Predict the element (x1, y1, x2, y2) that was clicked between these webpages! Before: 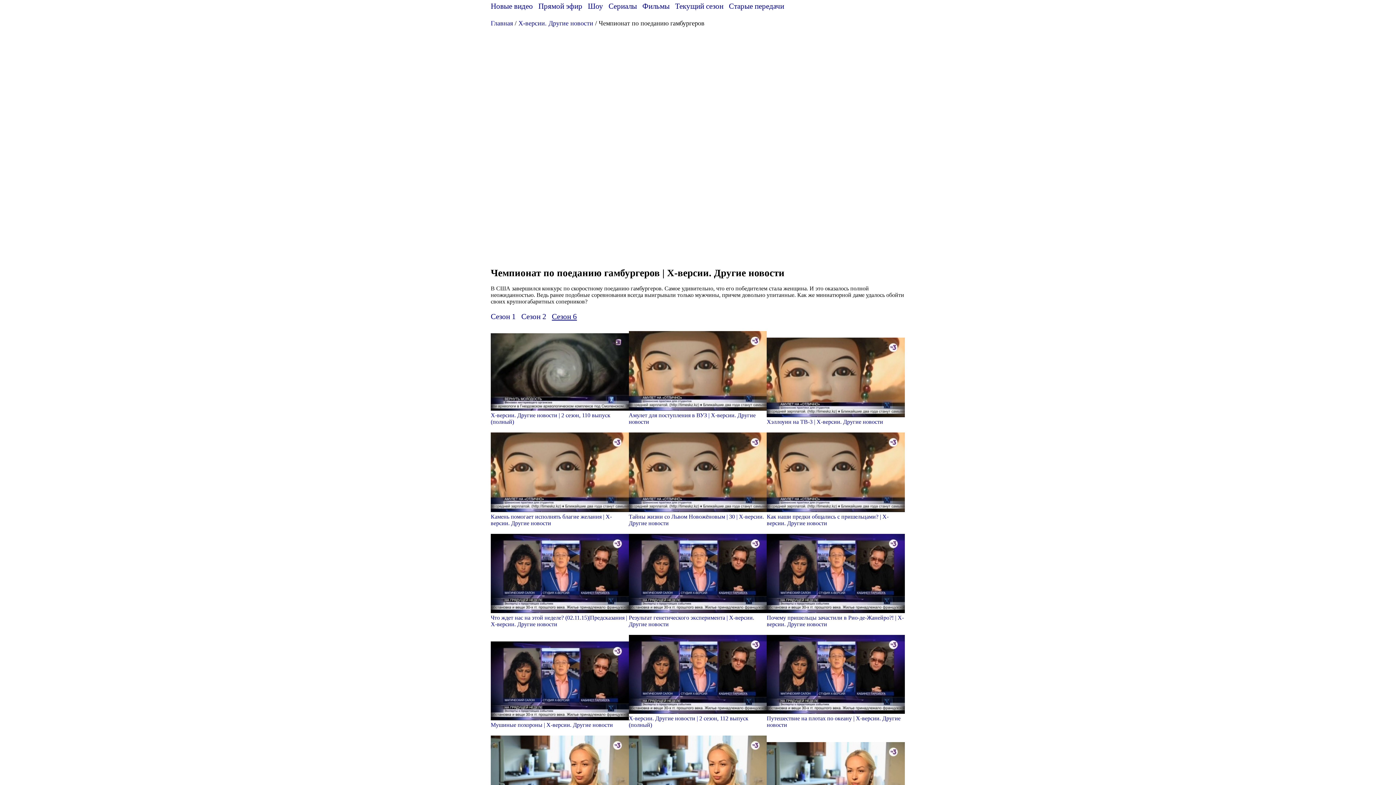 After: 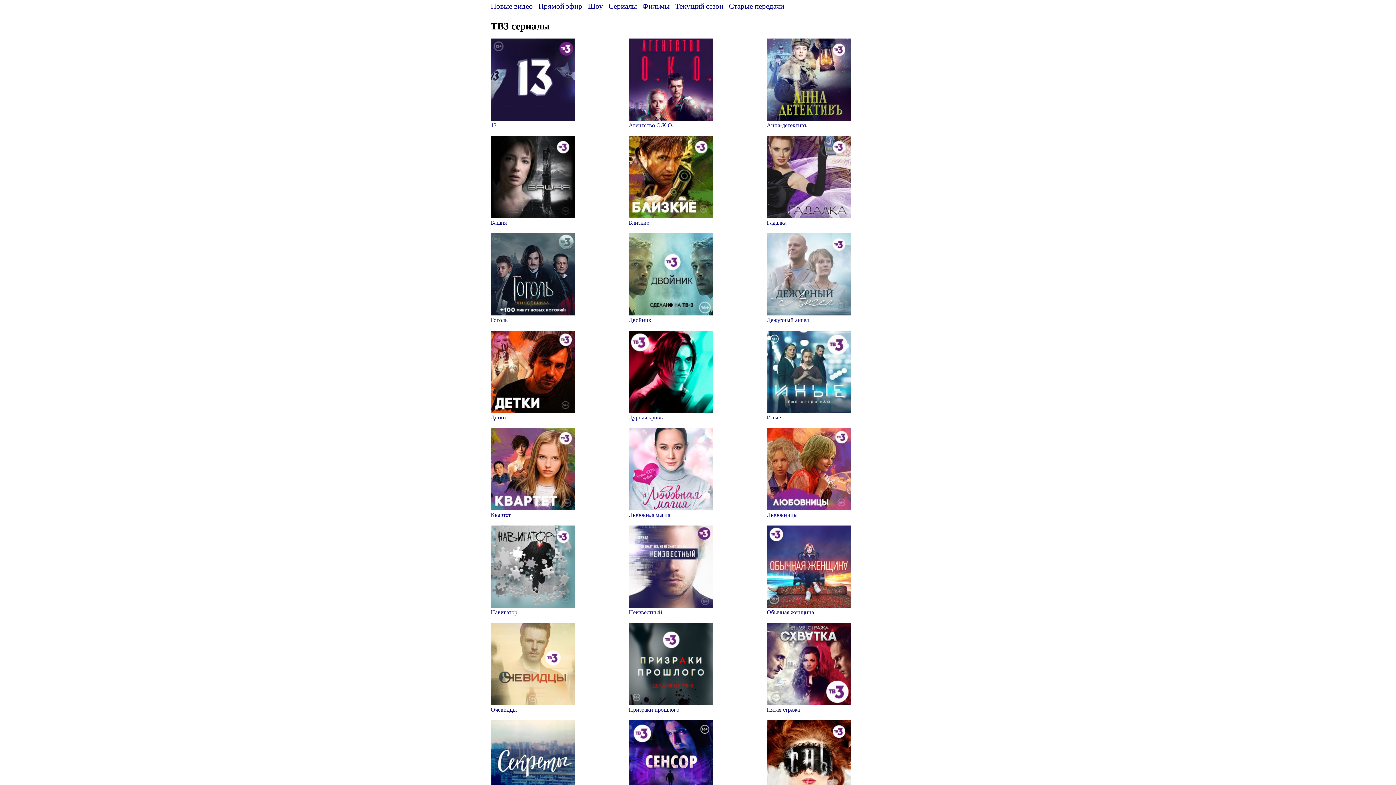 Action: bbox: (608, 1, 642, 12) label: Сериалы